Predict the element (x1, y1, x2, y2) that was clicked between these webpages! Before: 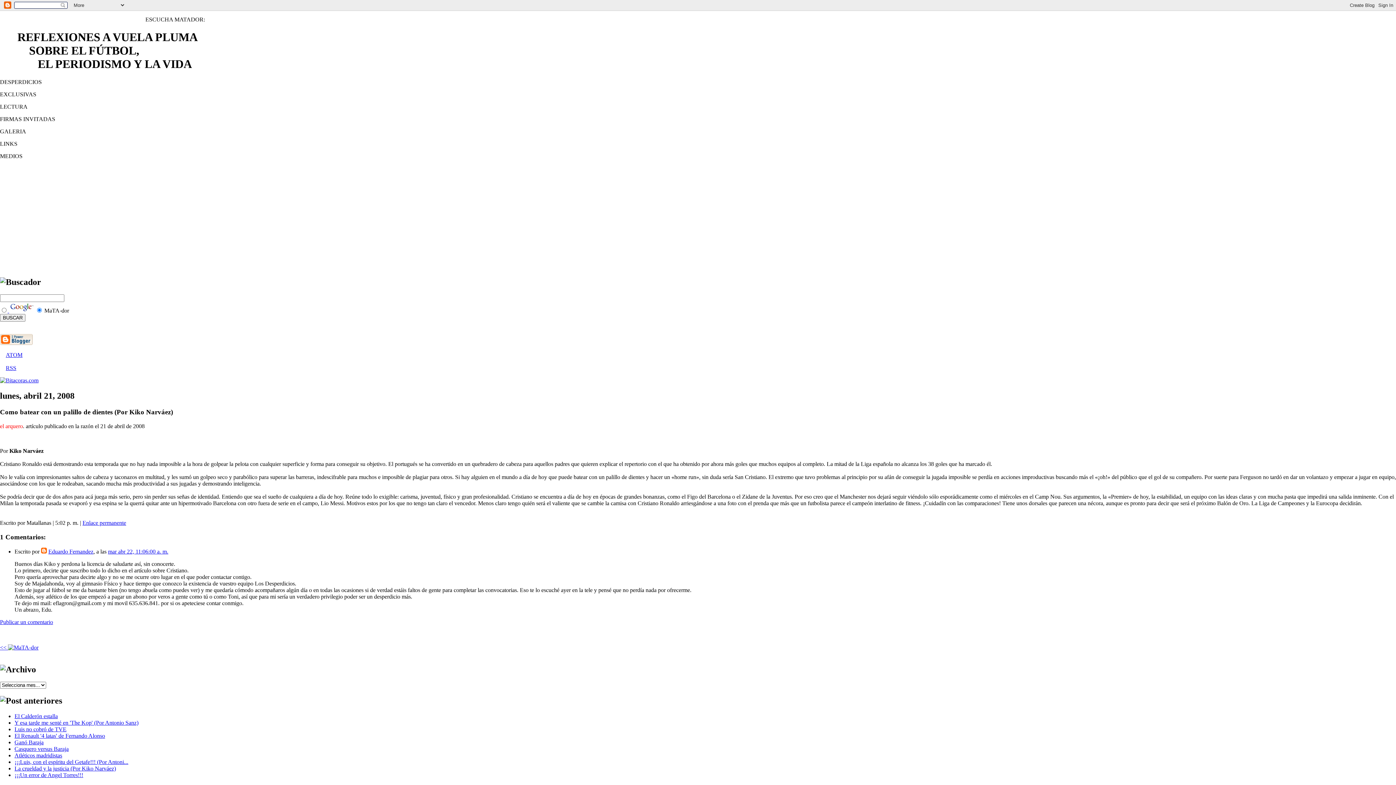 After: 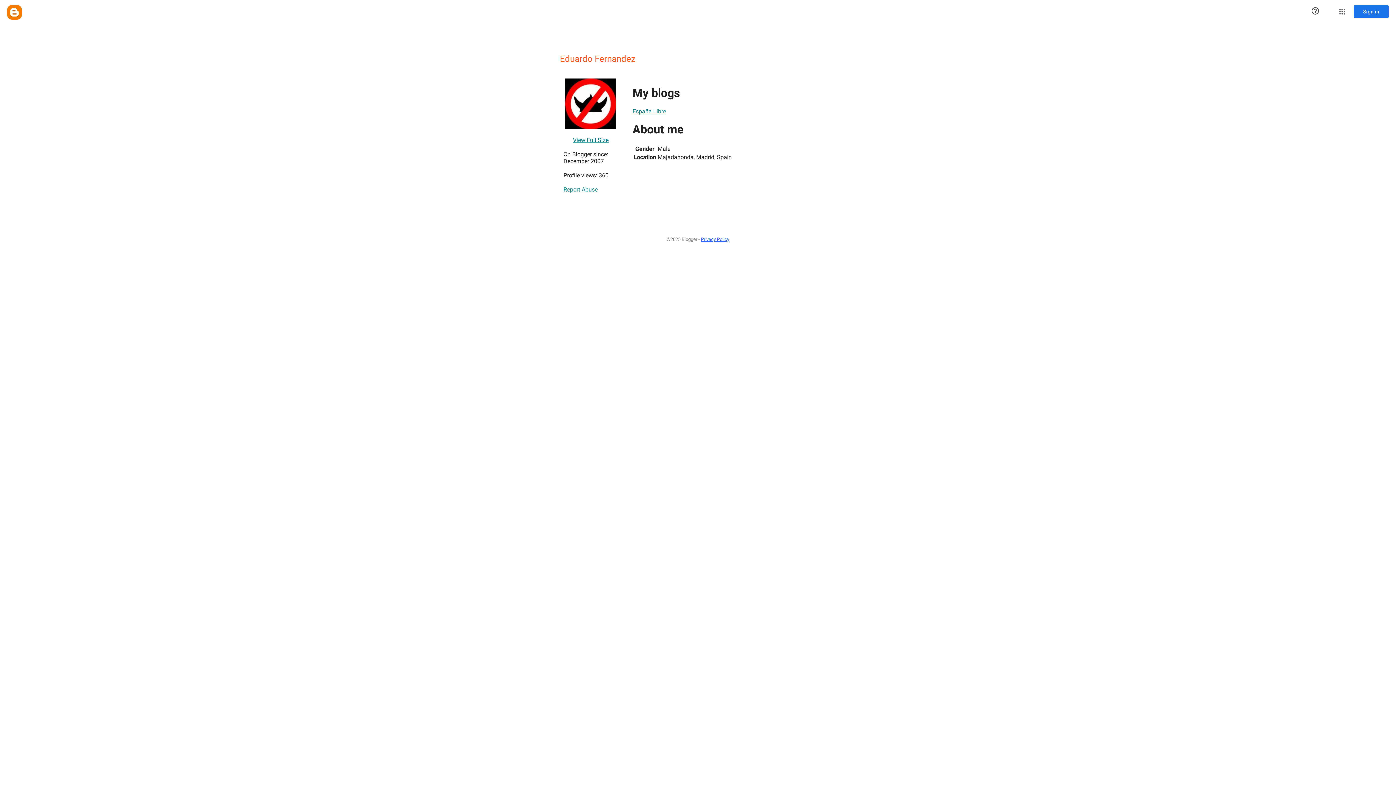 Action: bbox: (48, 548, 93, 555) label: Eduardo Fernandez